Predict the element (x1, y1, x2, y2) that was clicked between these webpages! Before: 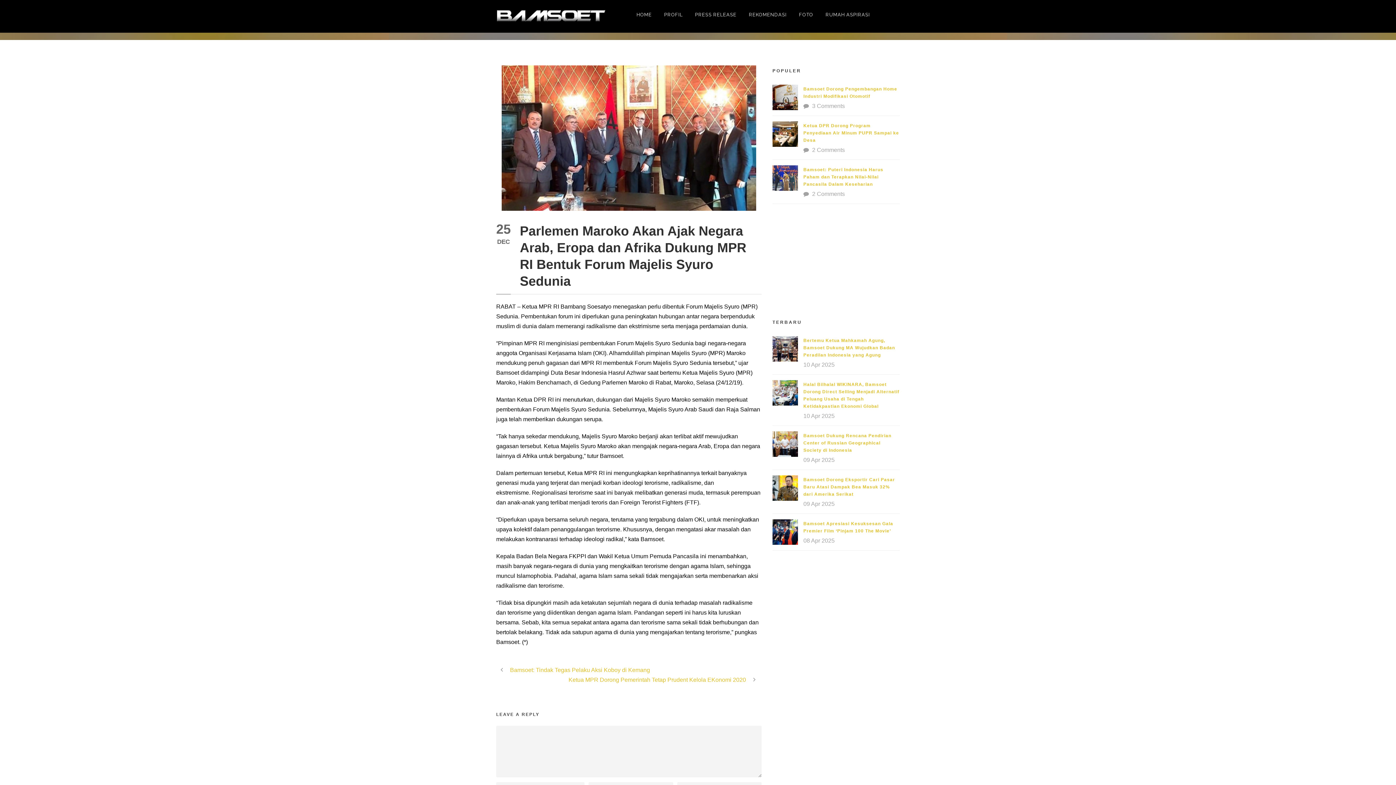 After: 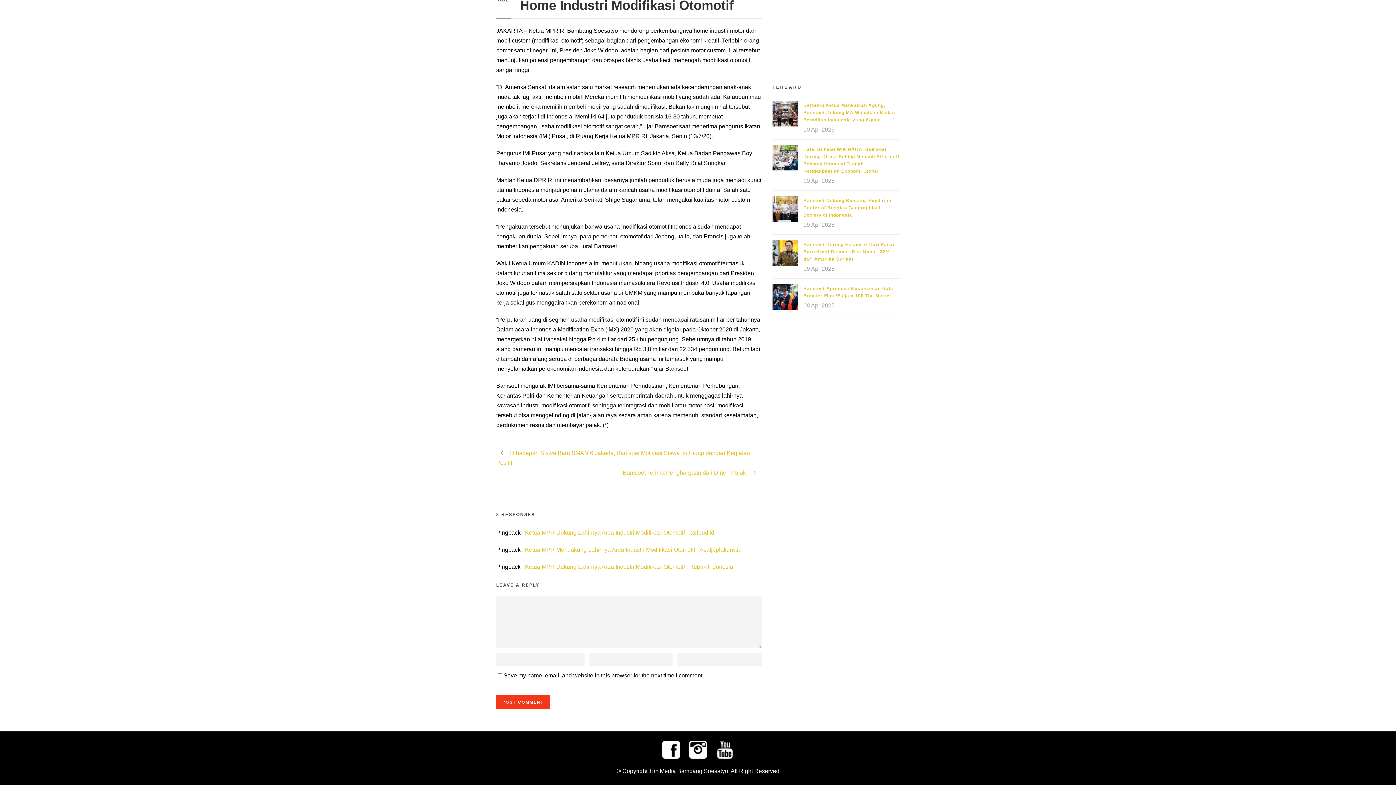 Action: bbox: (812, 102, 845, 109) label: 3 Comments